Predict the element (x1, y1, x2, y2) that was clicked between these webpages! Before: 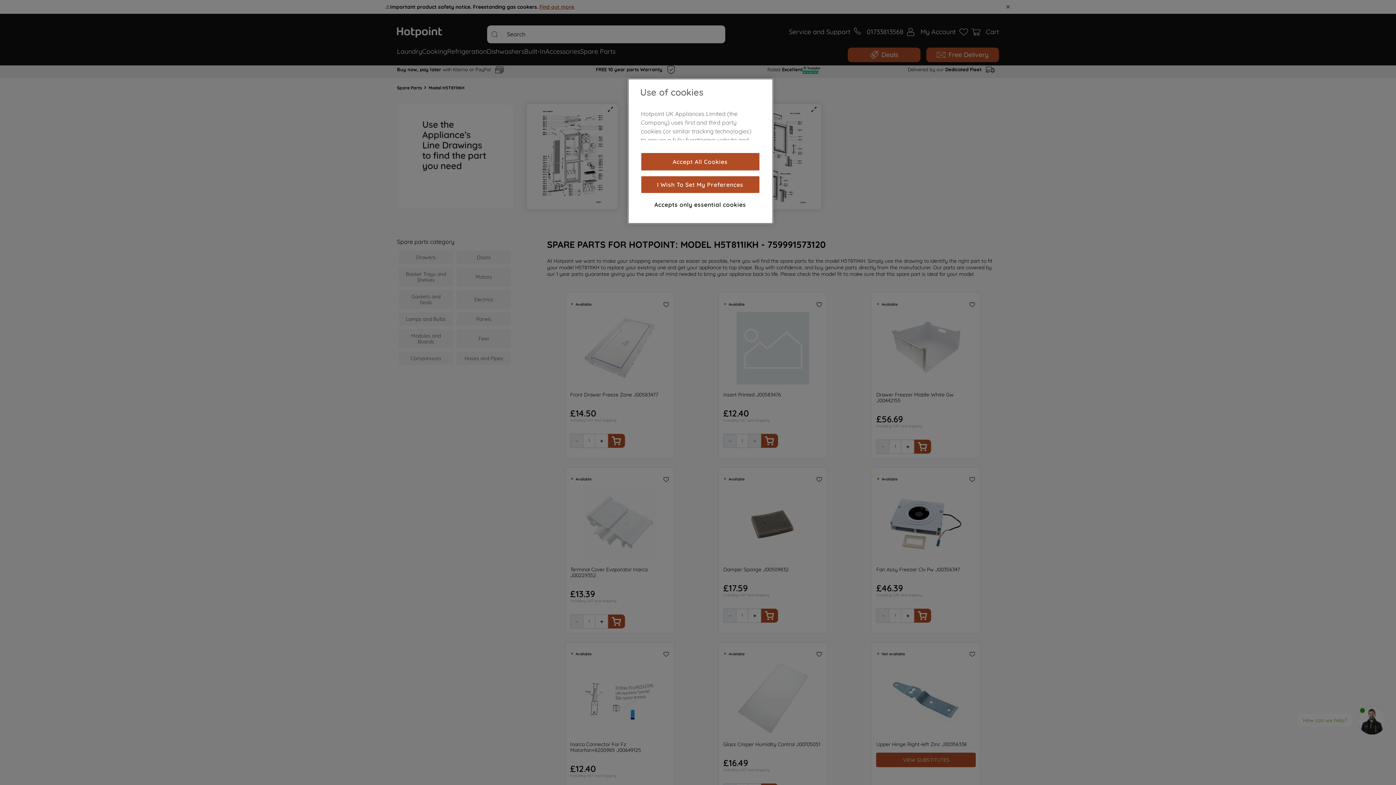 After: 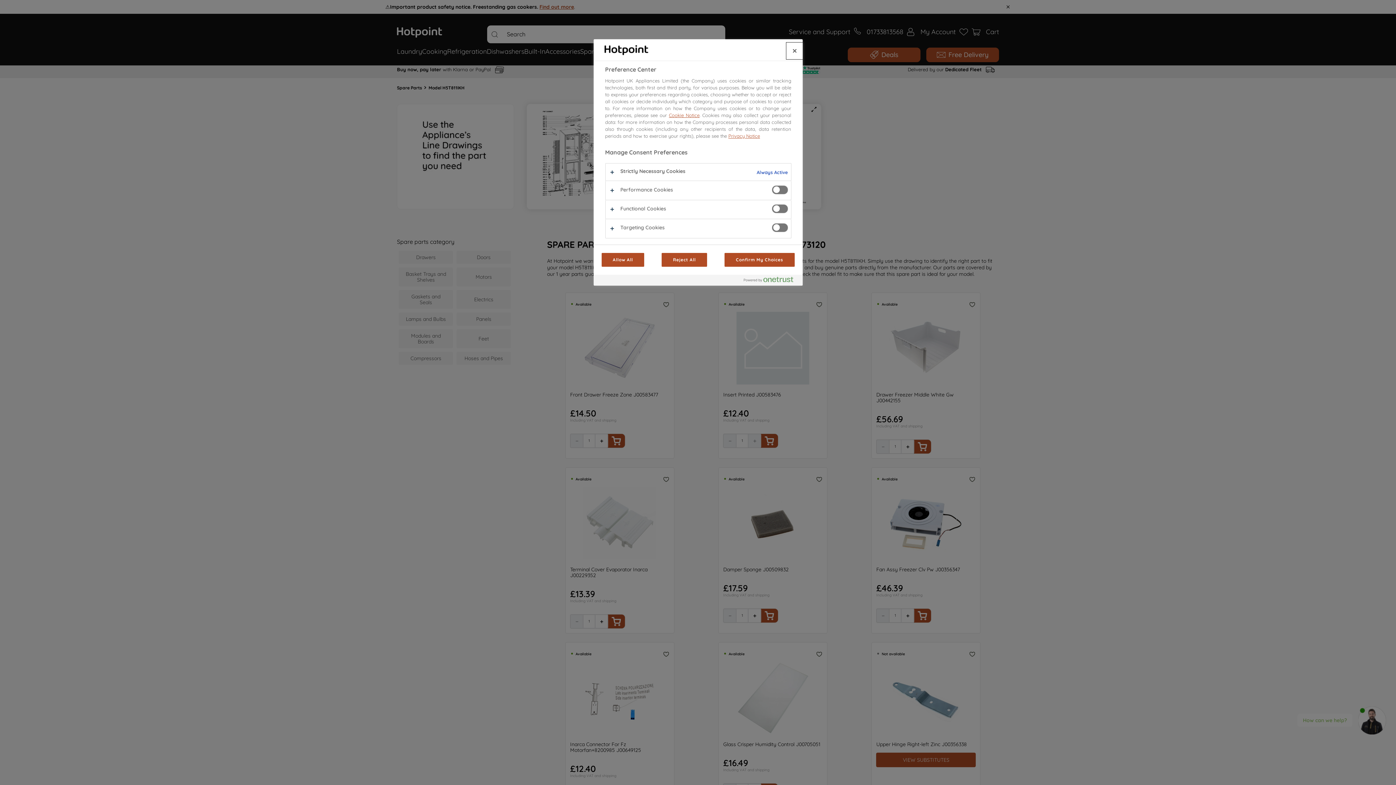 Action: bbox: (641, 176, 759, 193) label: I Wish To Set My Preferences